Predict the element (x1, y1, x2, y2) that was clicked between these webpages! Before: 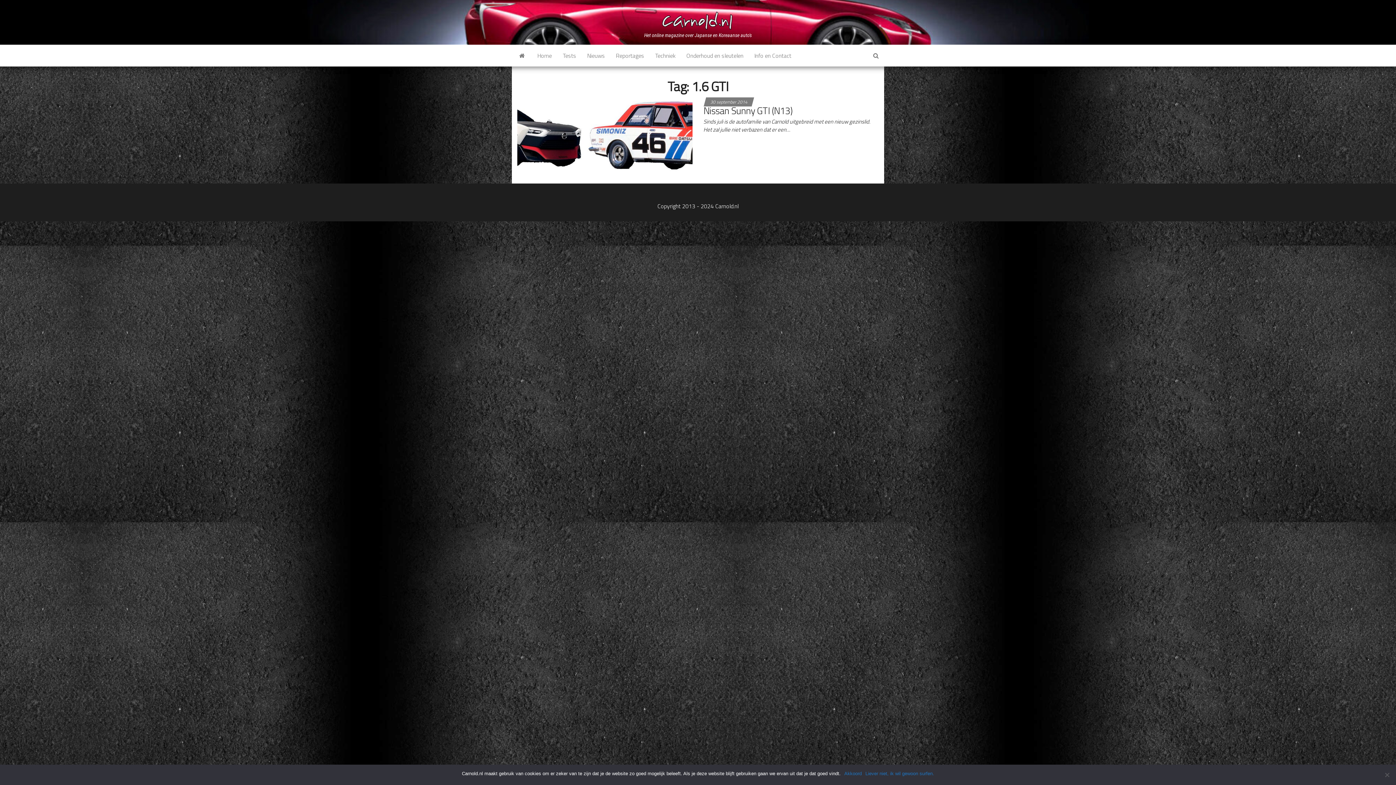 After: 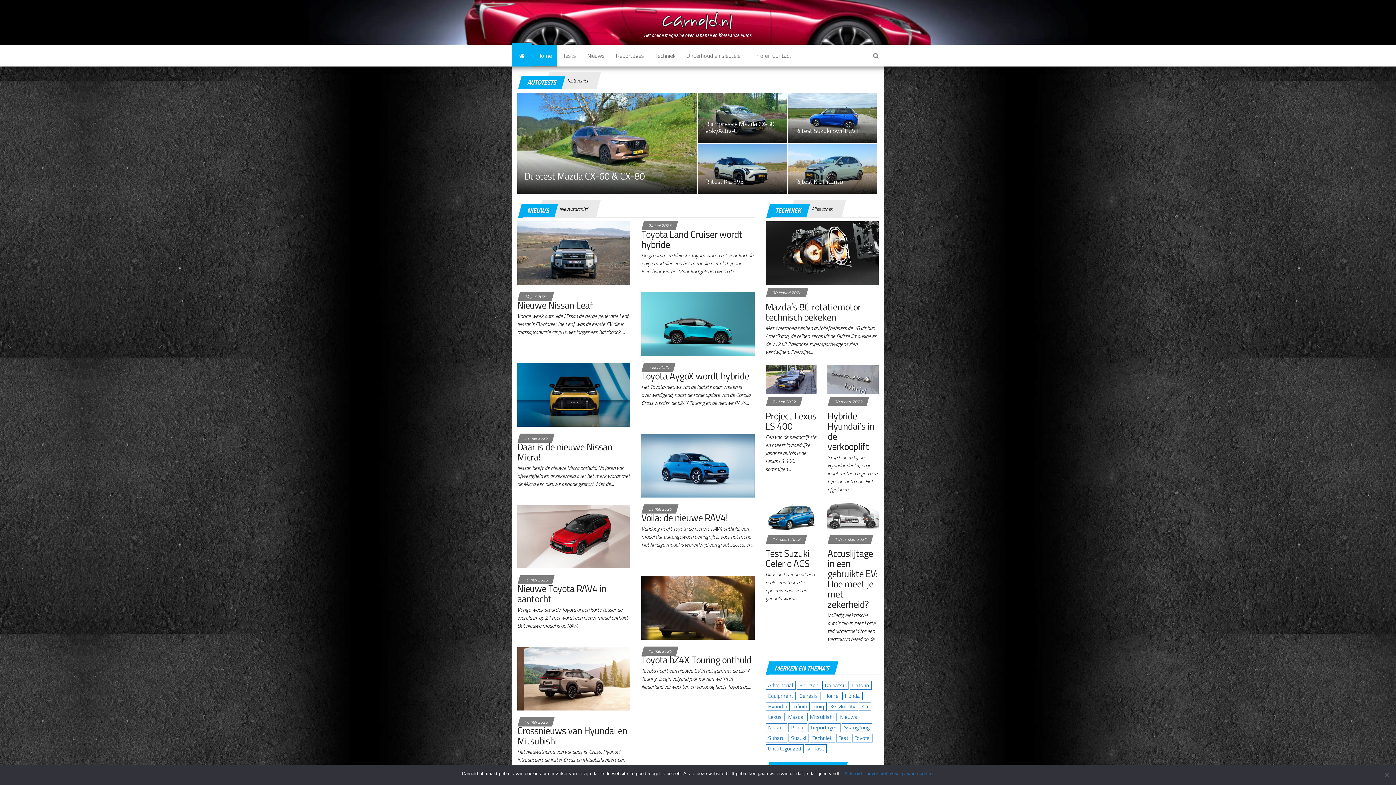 Action: bbox: (661, 15, 734, 24)